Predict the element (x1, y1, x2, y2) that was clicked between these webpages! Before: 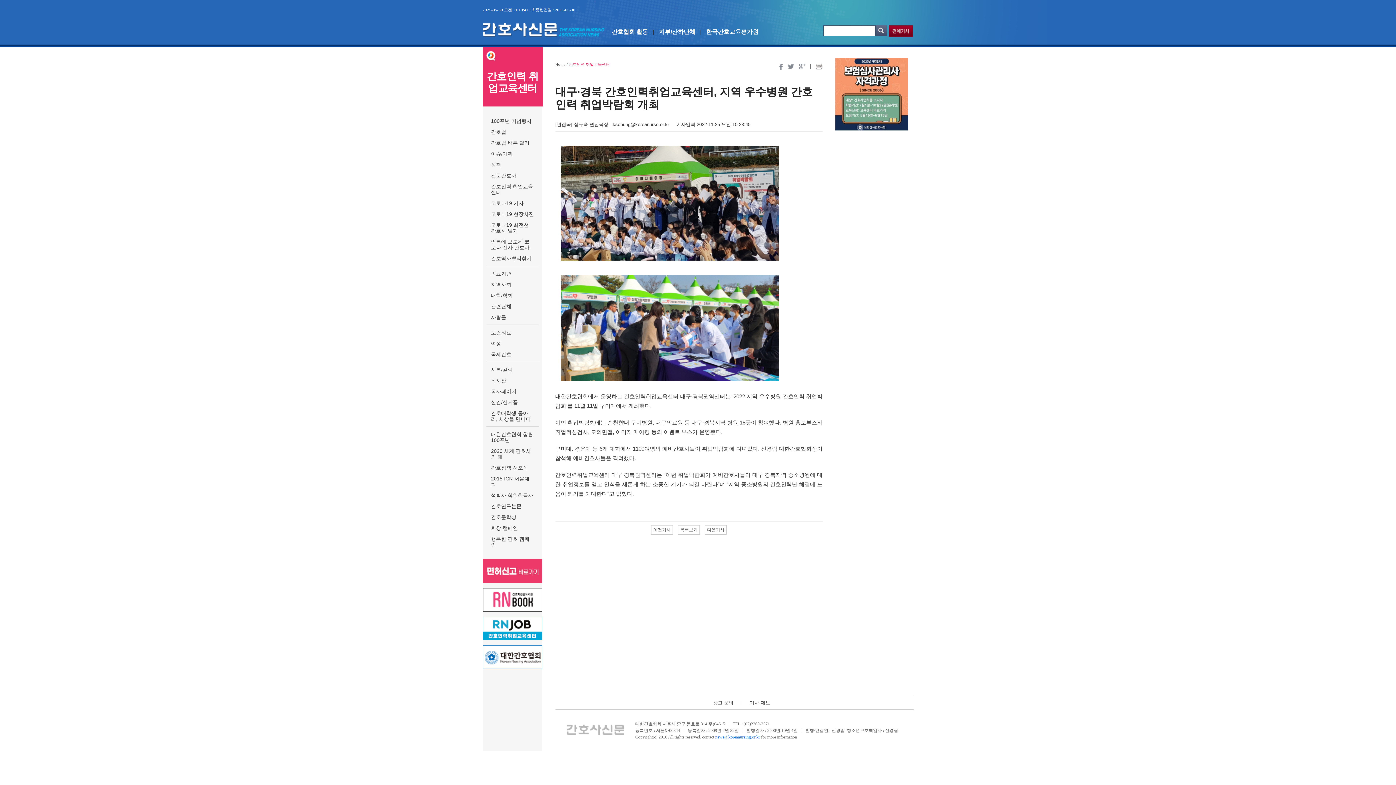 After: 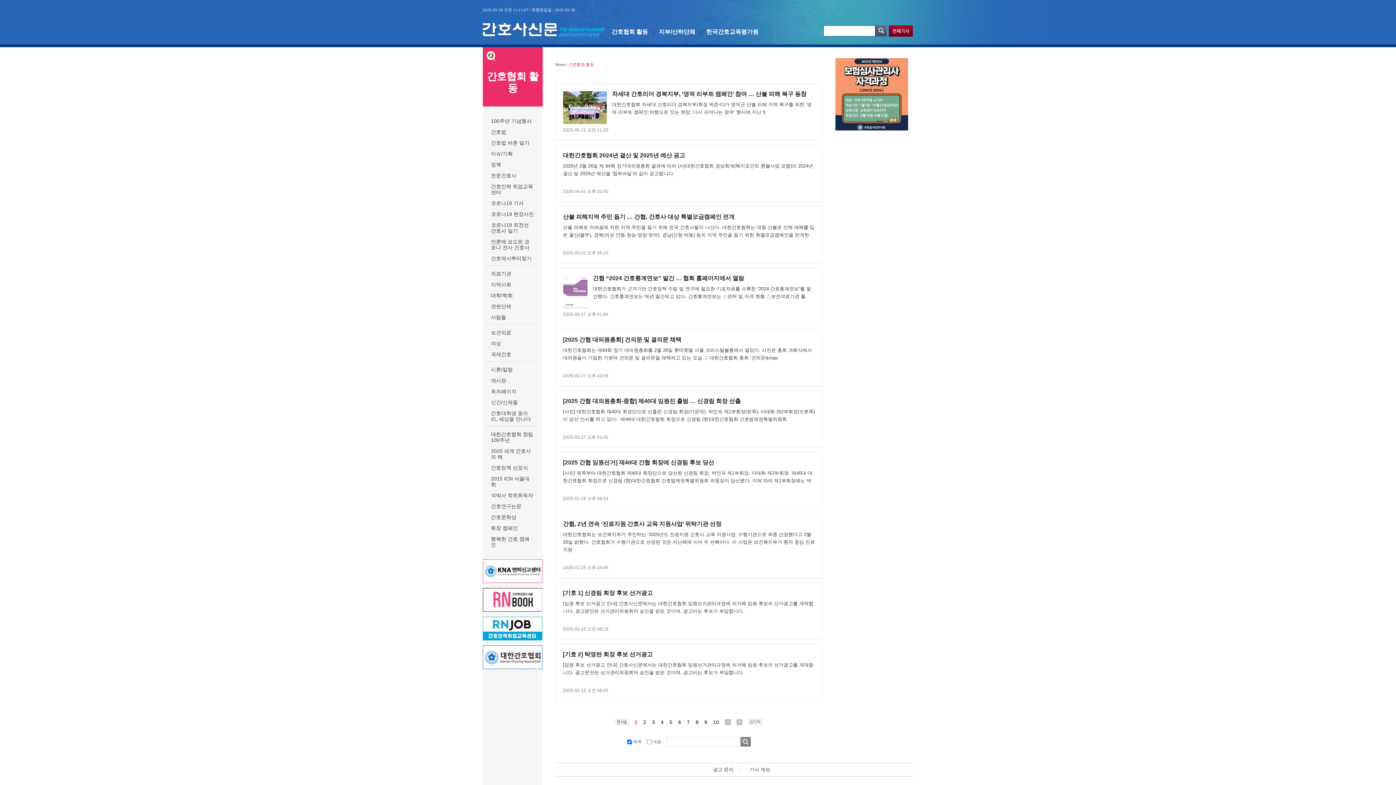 Action: bbox: (611, 28, 648, 34) label: 간호협회 활동